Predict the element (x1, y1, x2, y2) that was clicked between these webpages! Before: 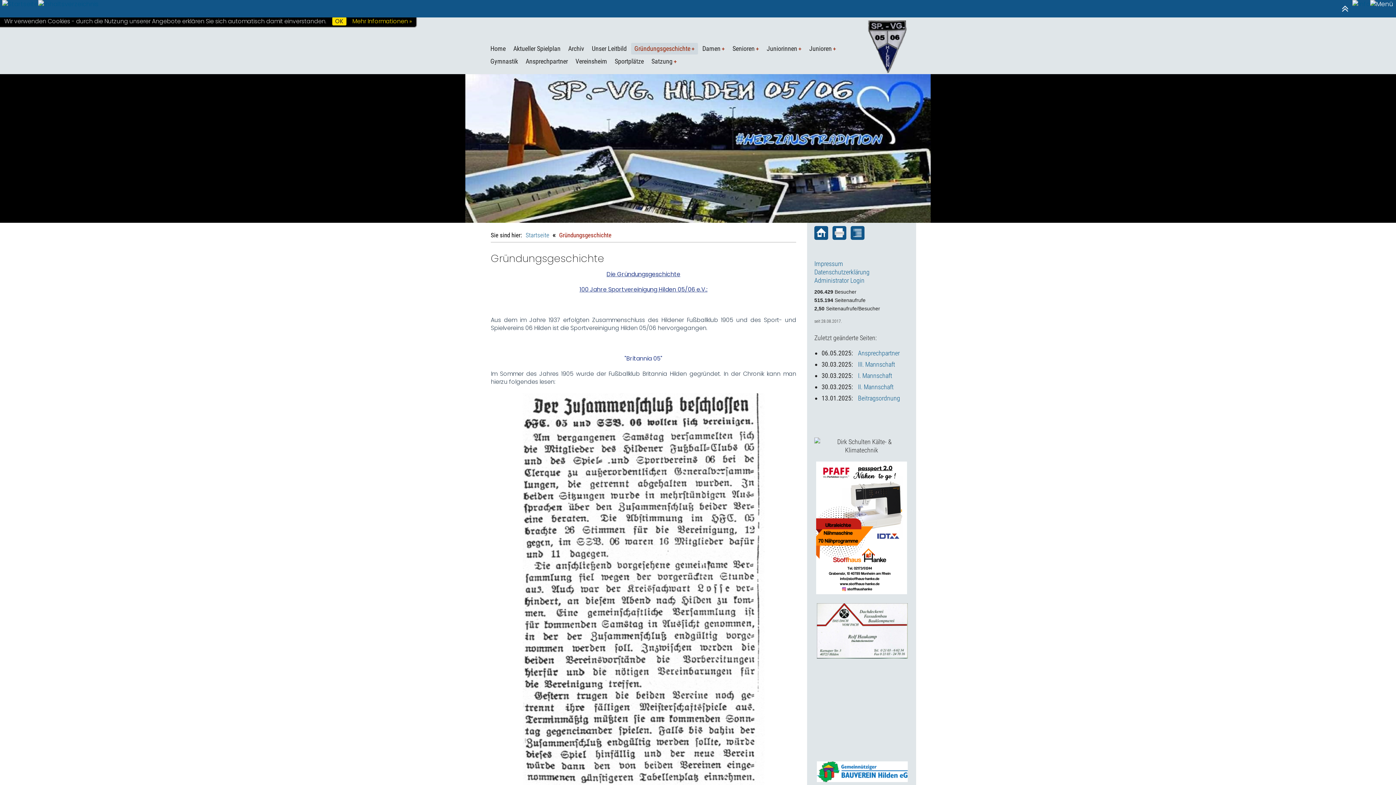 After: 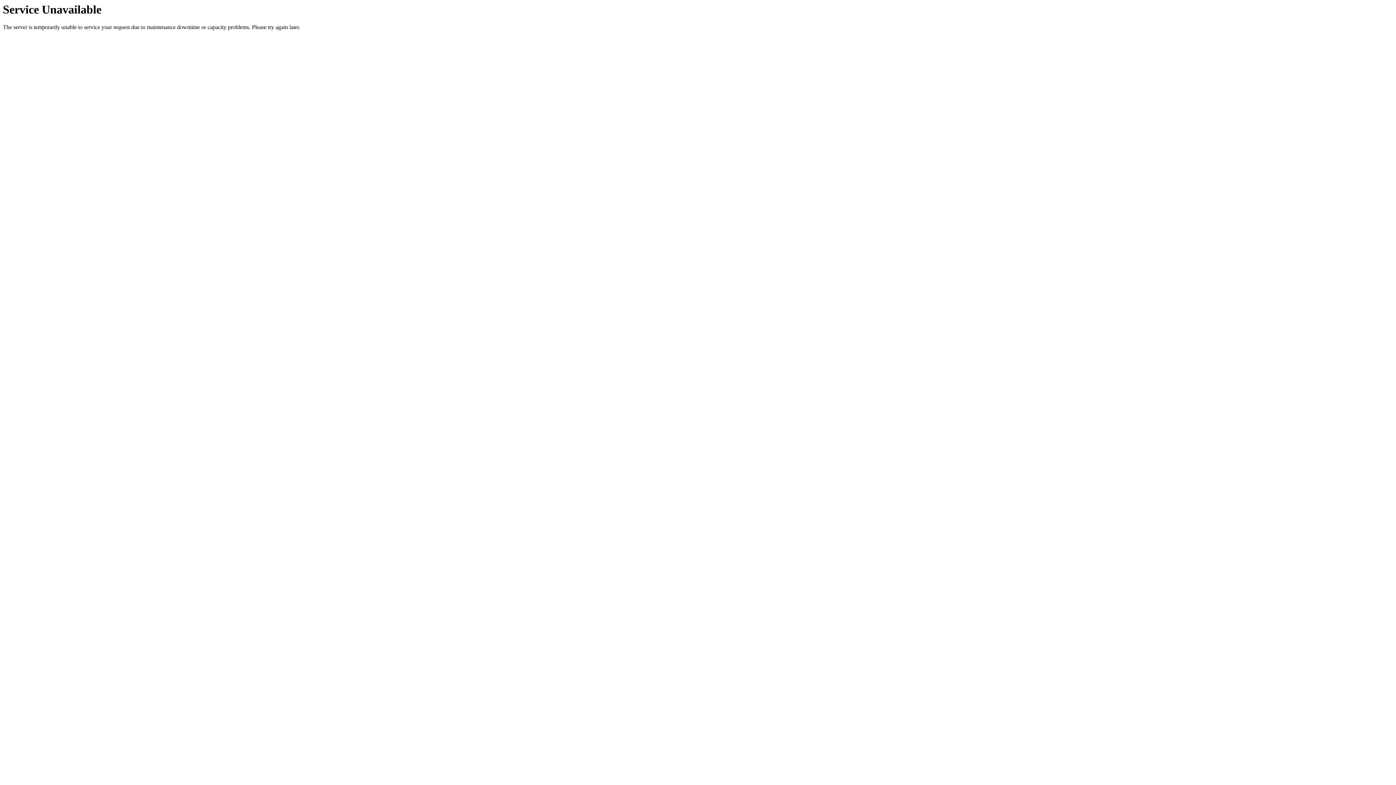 Action: label: Satzung bbox: (651, 55, 677, 67)